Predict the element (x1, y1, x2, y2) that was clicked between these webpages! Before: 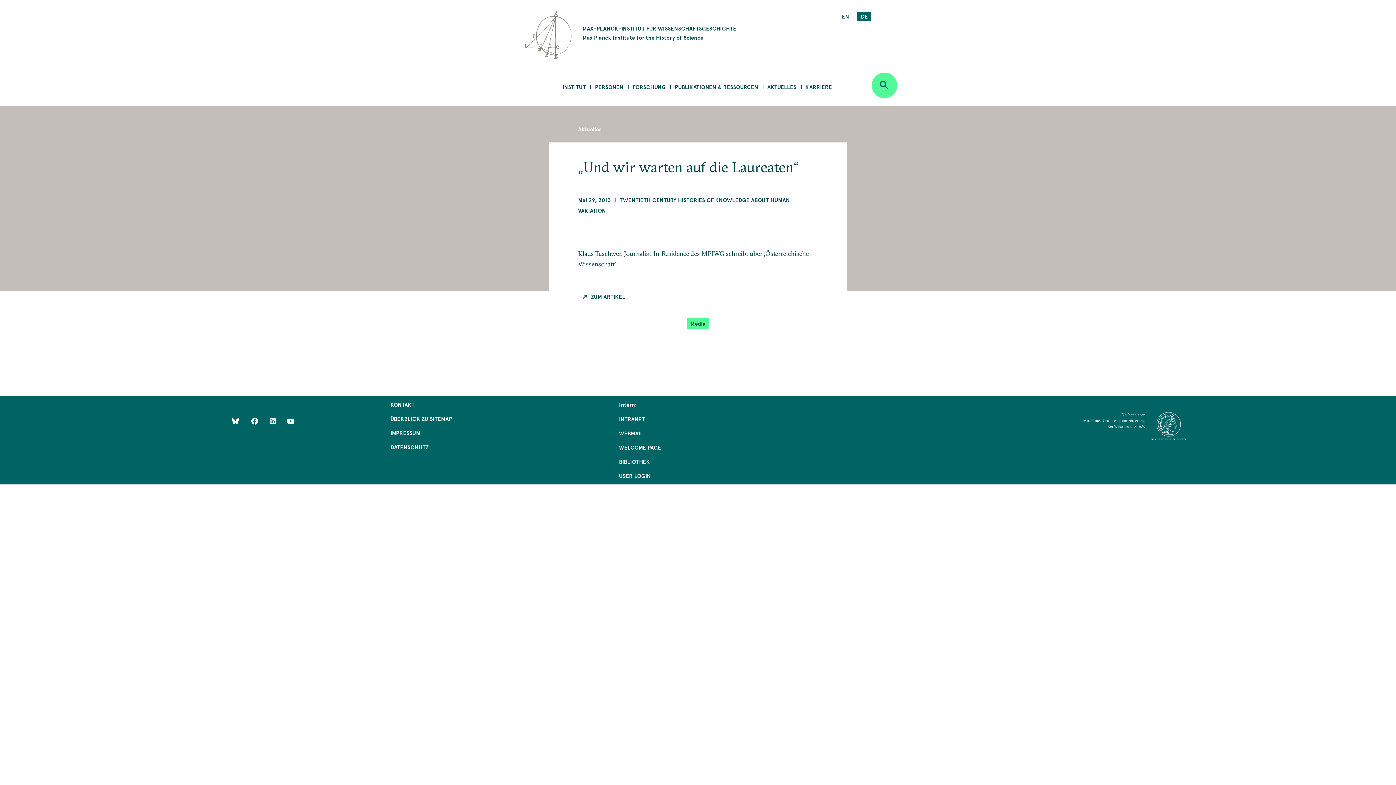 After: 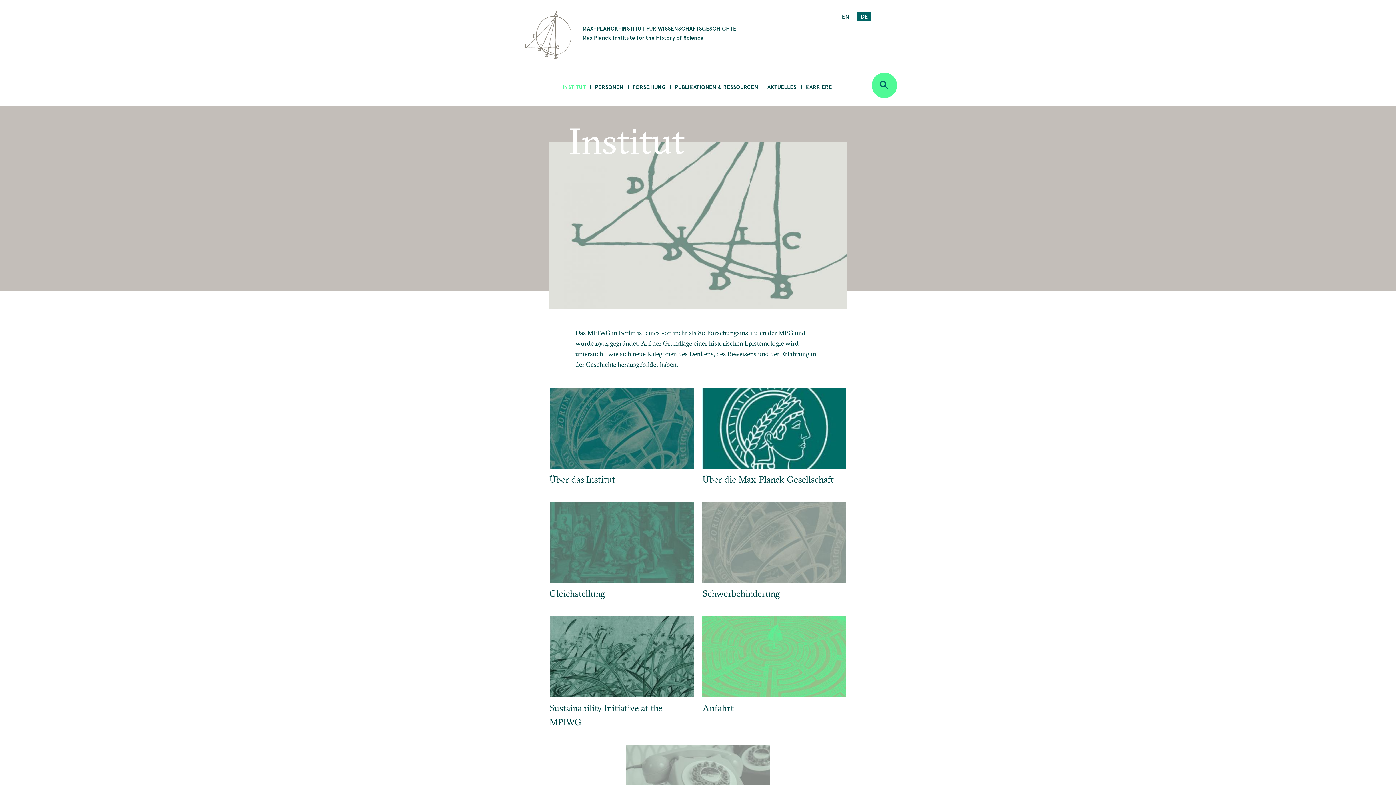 Action: label: INSTITUT bbox: (557, 78, 591, 95)